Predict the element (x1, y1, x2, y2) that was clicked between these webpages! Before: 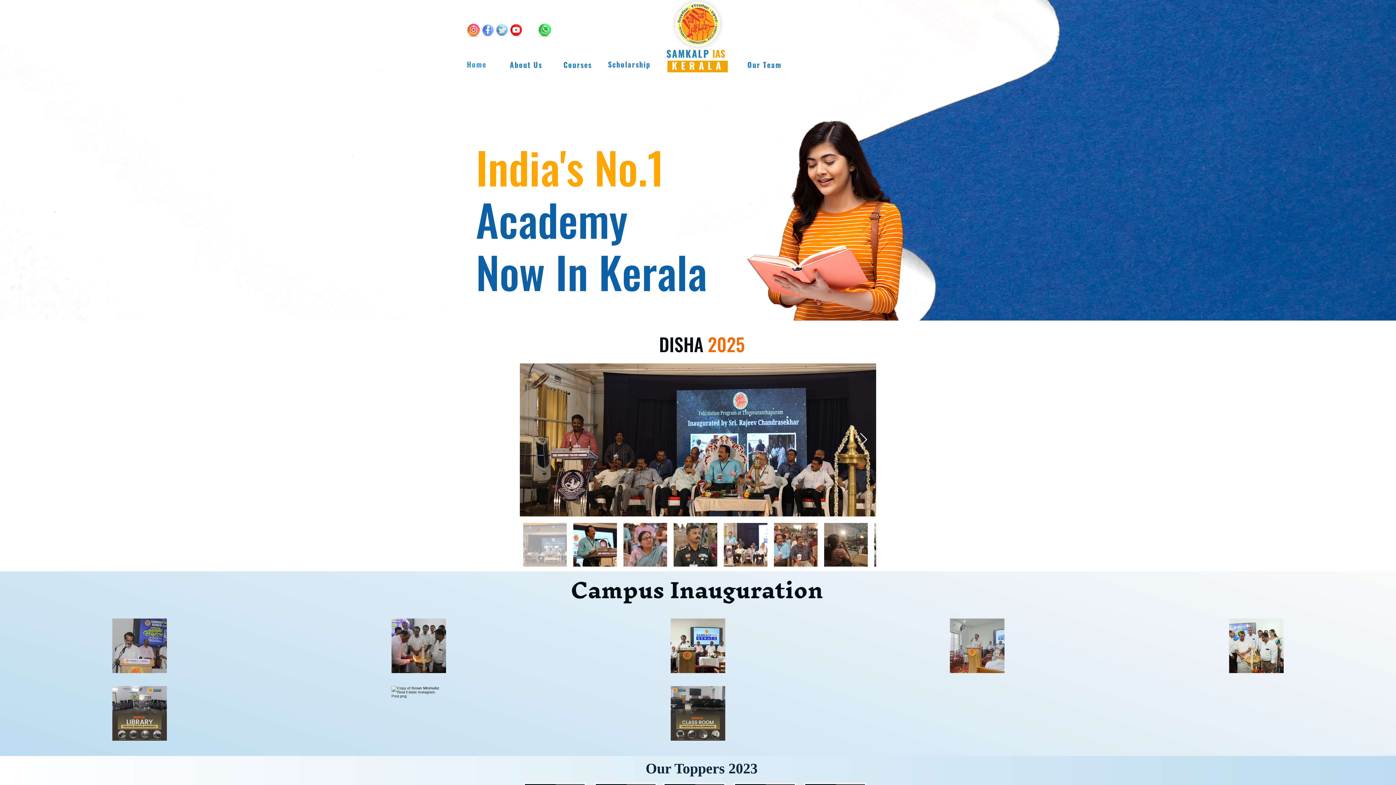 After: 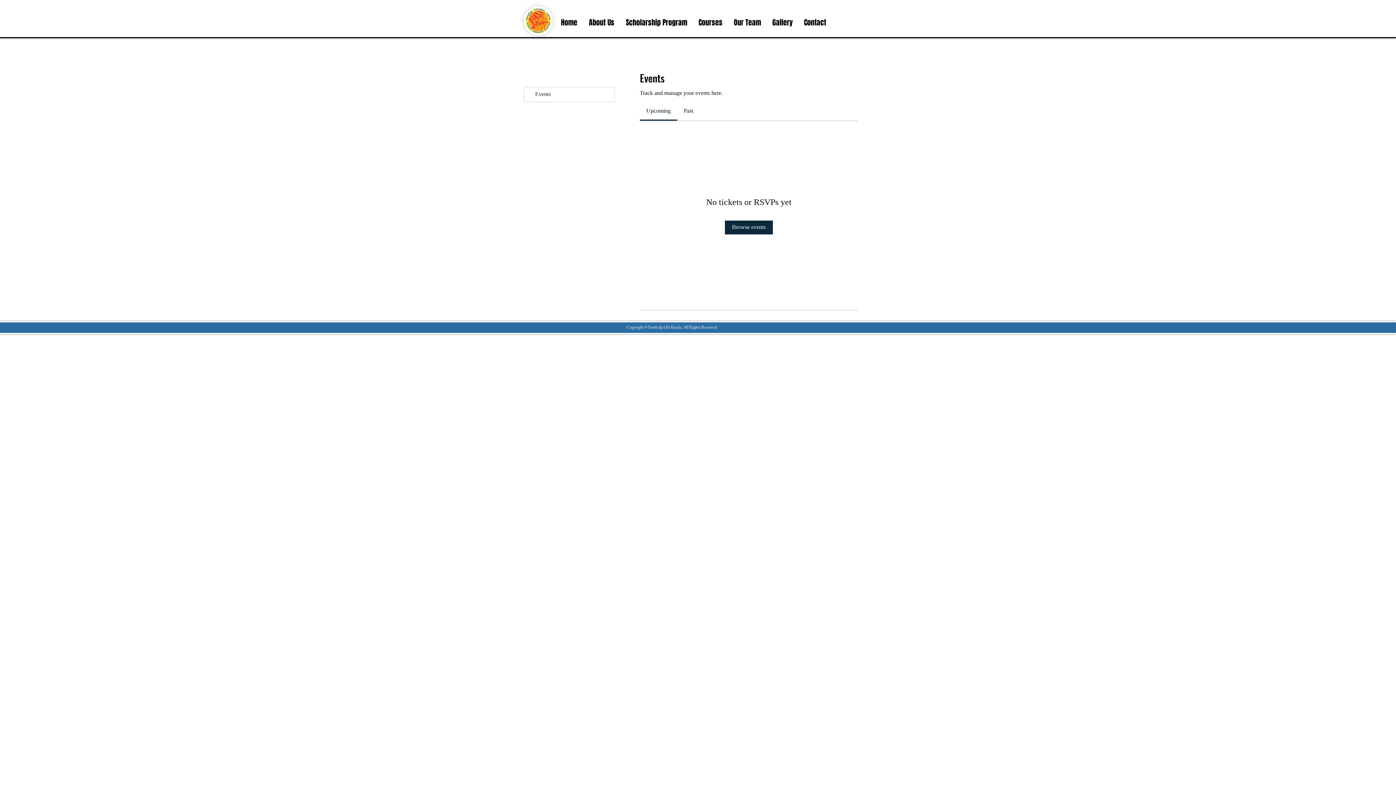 Action: bbox: (793, 57, 845, 72) label: Events